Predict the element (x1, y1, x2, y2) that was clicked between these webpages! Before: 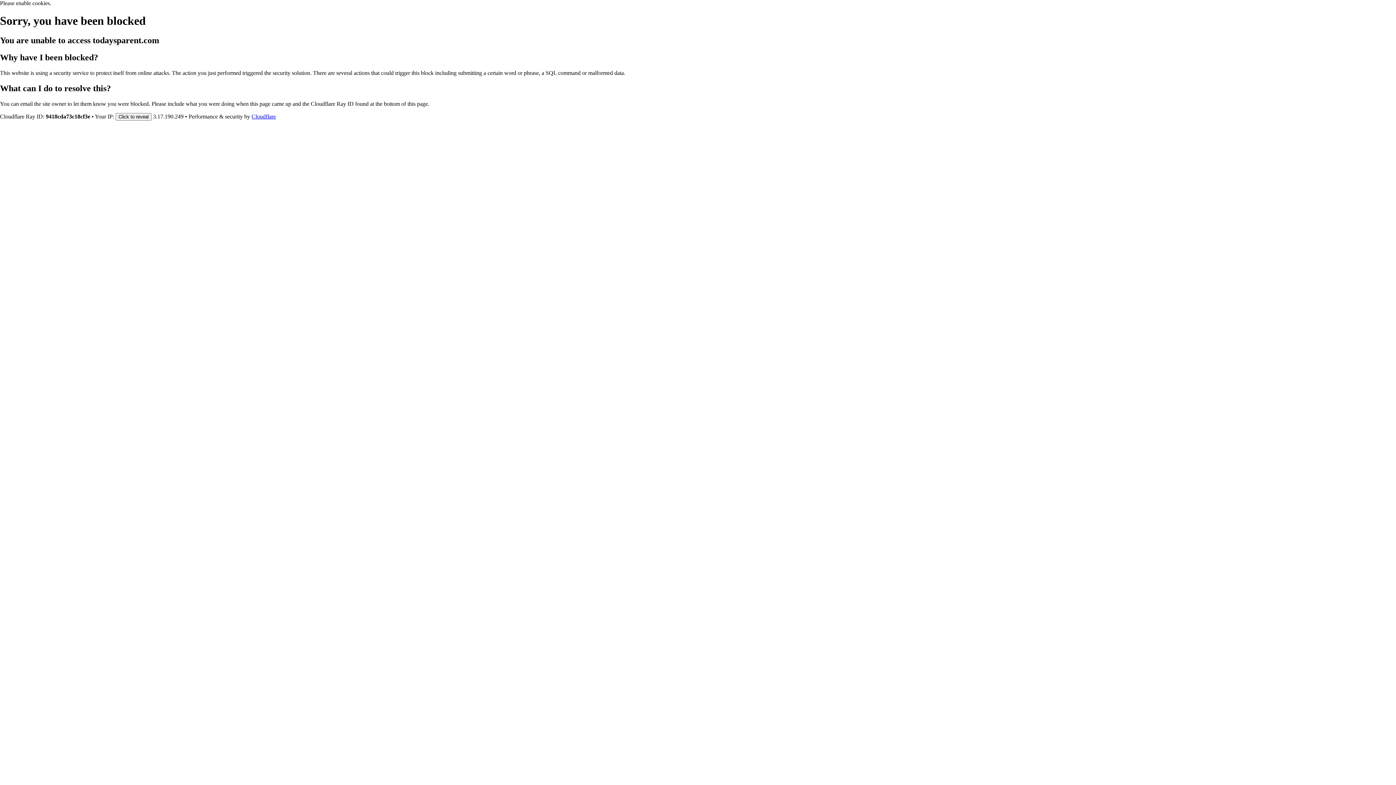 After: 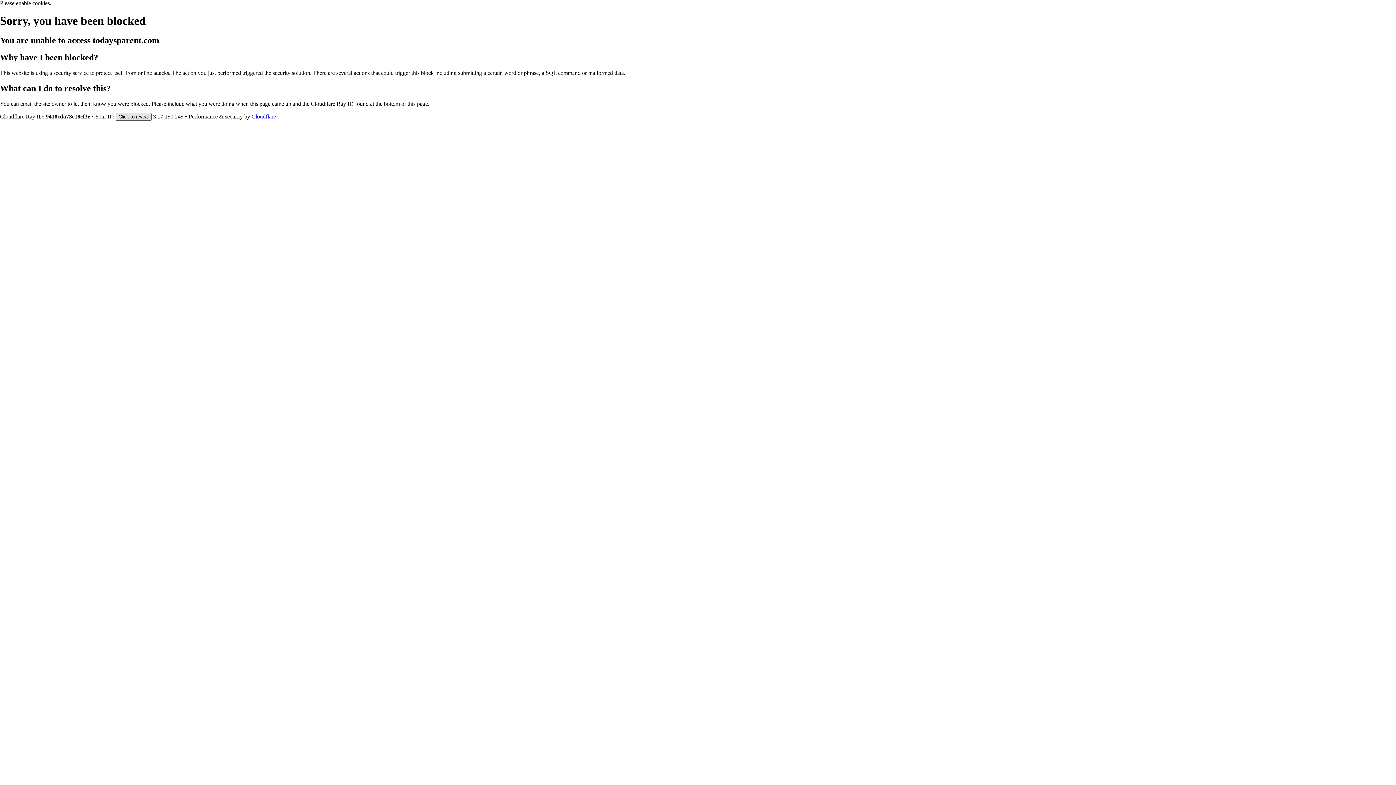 Action: bbox: (115, 112, 151, 120) label: Click to reveal